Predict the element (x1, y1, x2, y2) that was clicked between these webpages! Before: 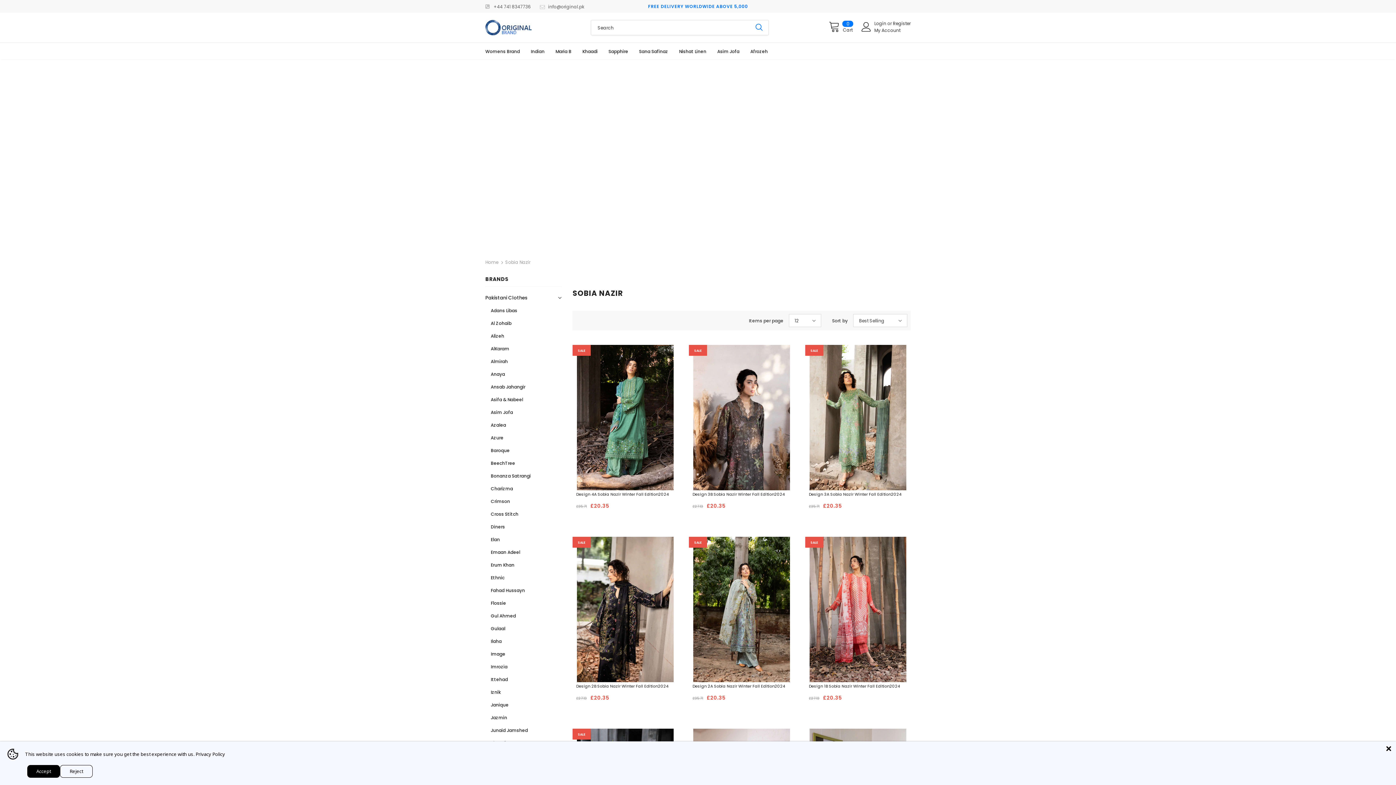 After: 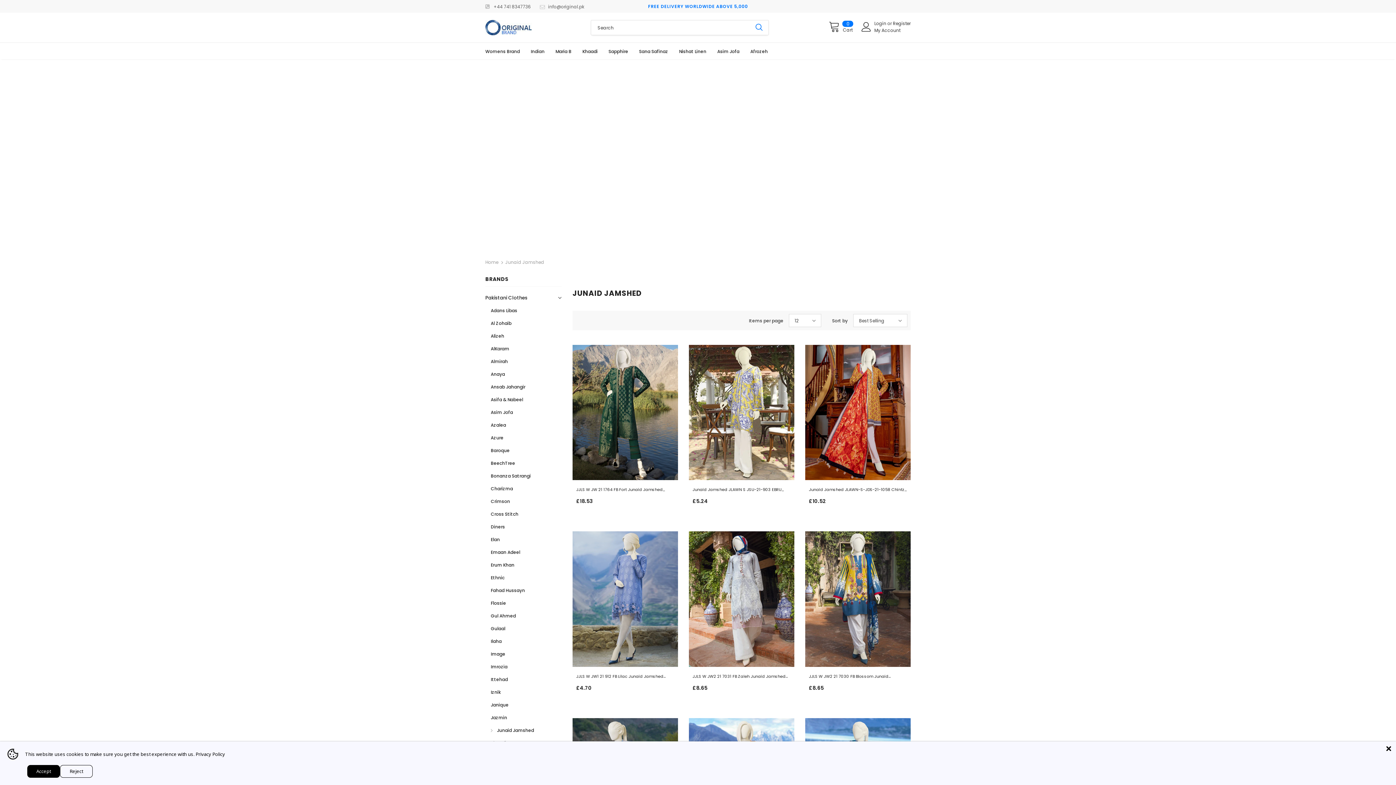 Action: bbox: (490, 724, 528, 737) label: Junaid Jamshed